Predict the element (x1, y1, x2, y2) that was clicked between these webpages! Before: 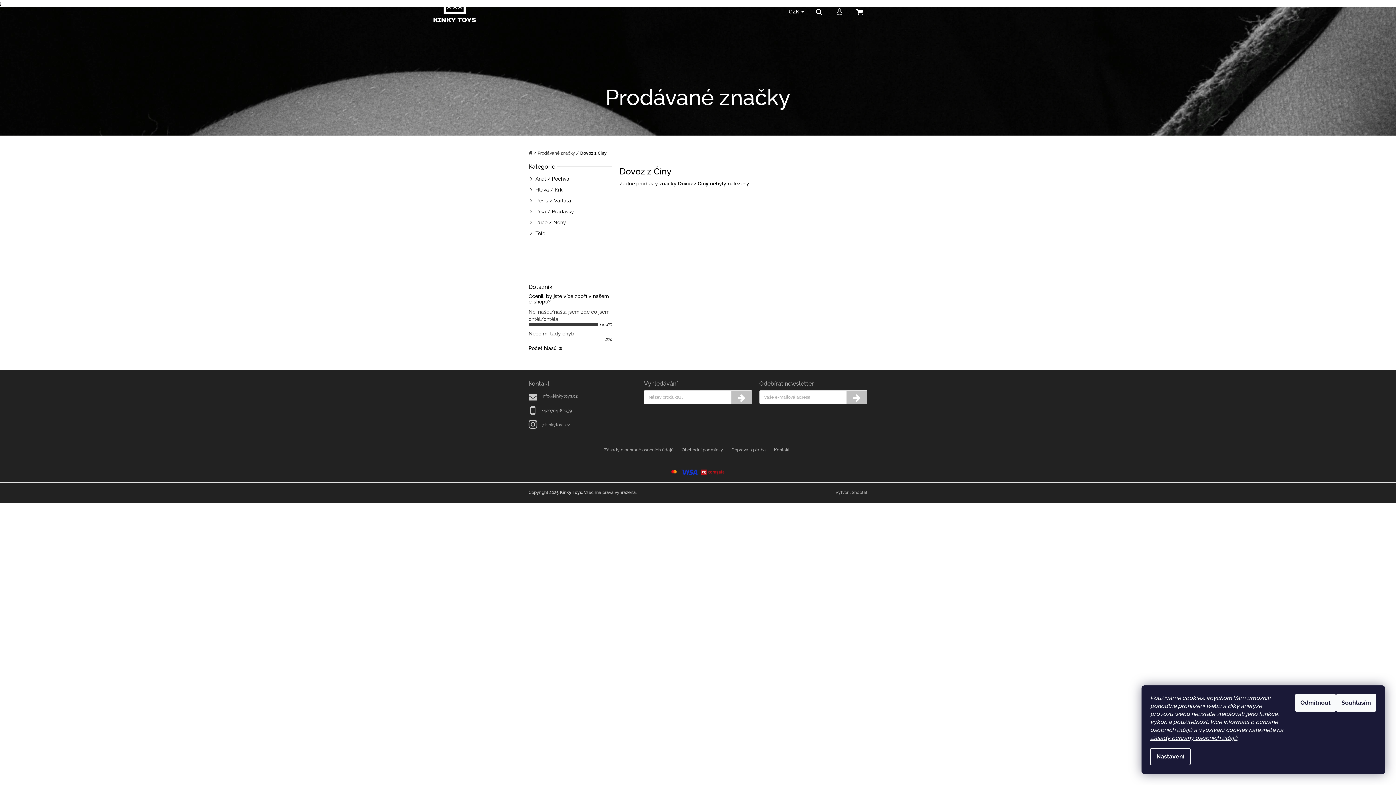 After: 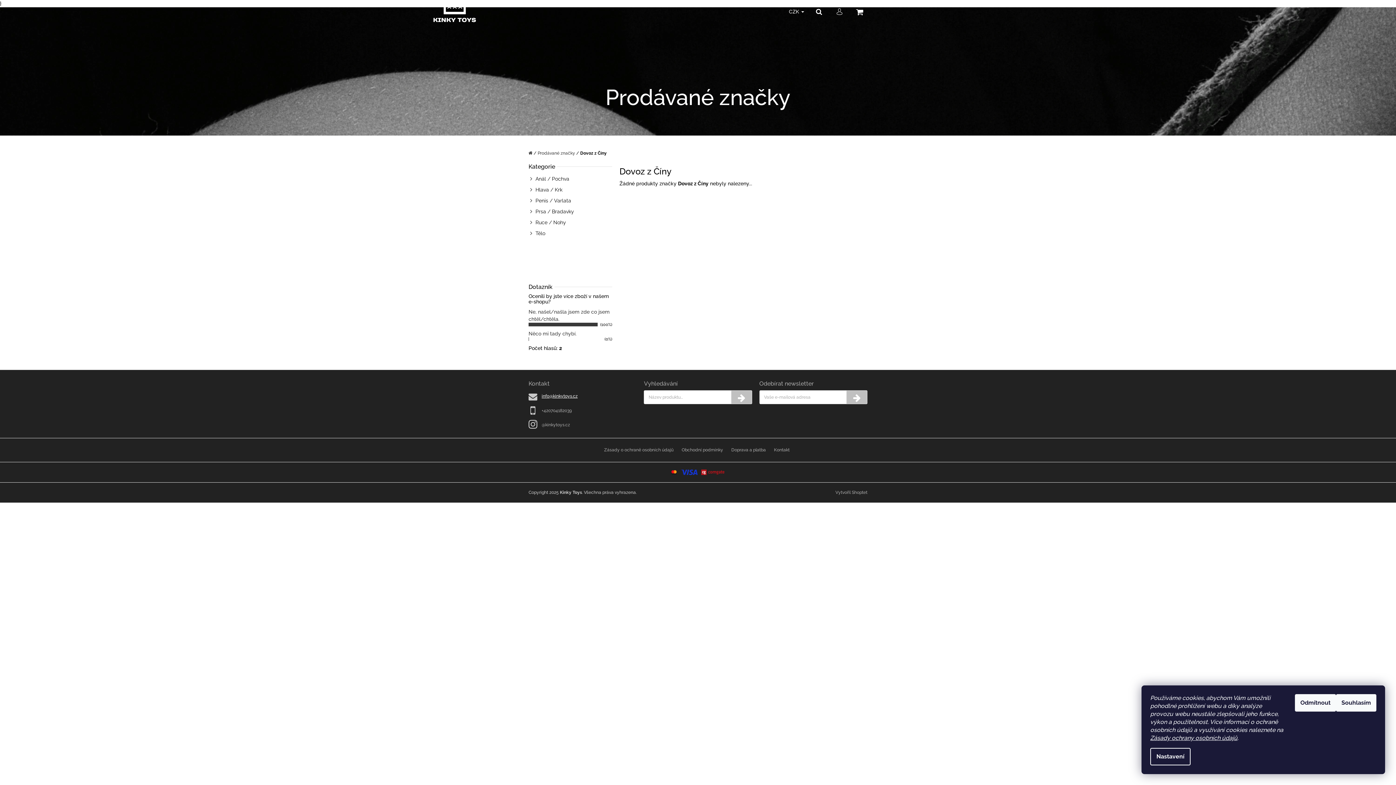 Action: label: info@kinkytoys.cz bbox: (541, 393, 577, 400)